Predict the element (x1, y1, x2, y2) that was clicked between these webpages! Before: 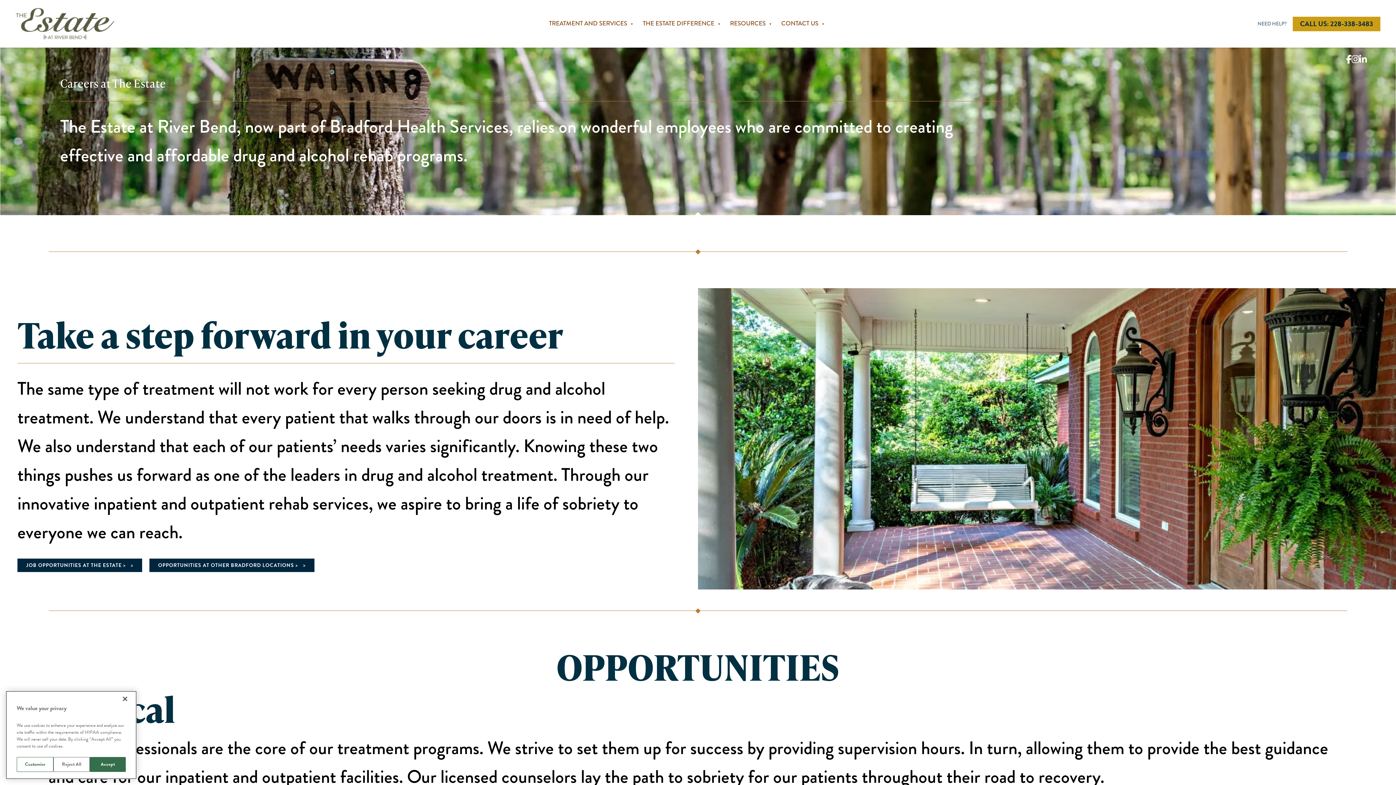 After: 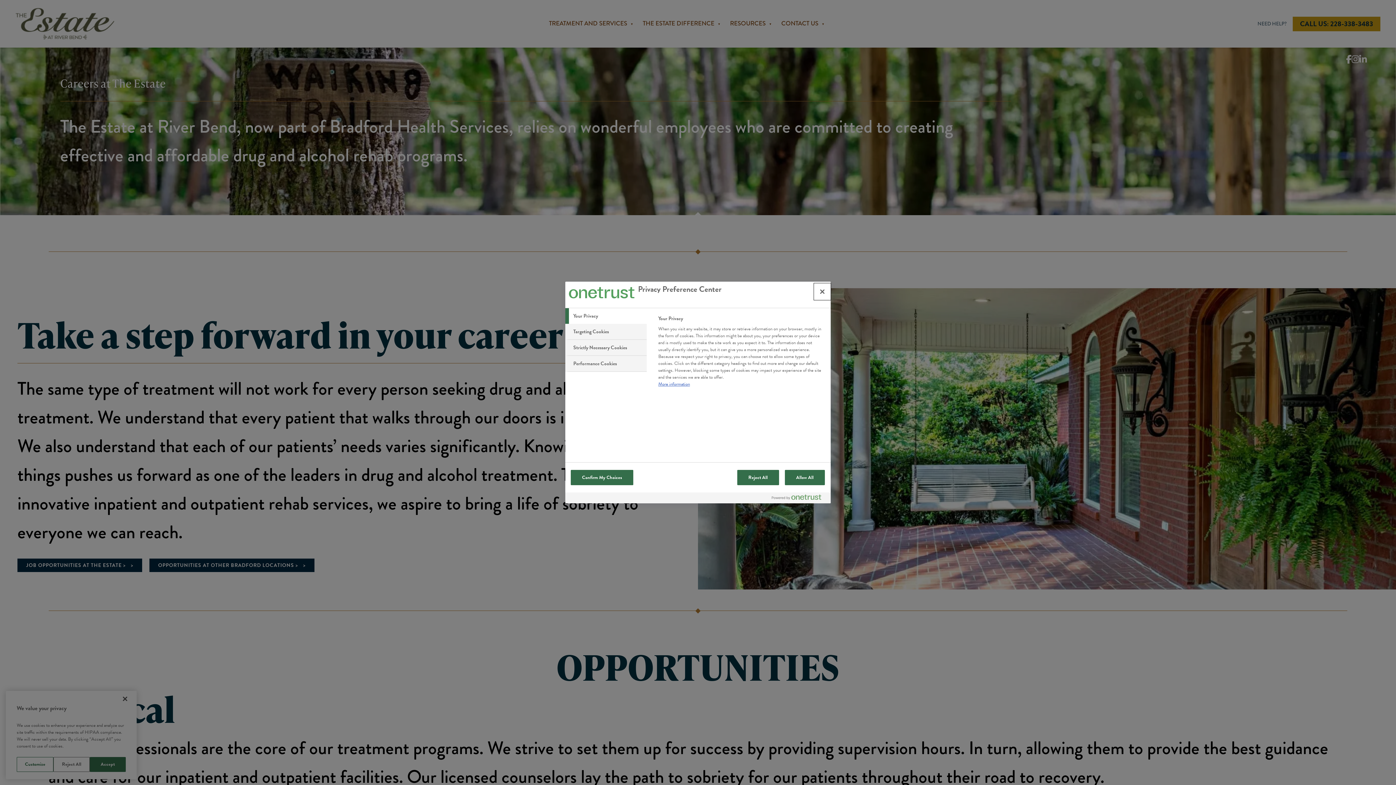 Action: bbox: (16, 776, 53, 791) label: Customize